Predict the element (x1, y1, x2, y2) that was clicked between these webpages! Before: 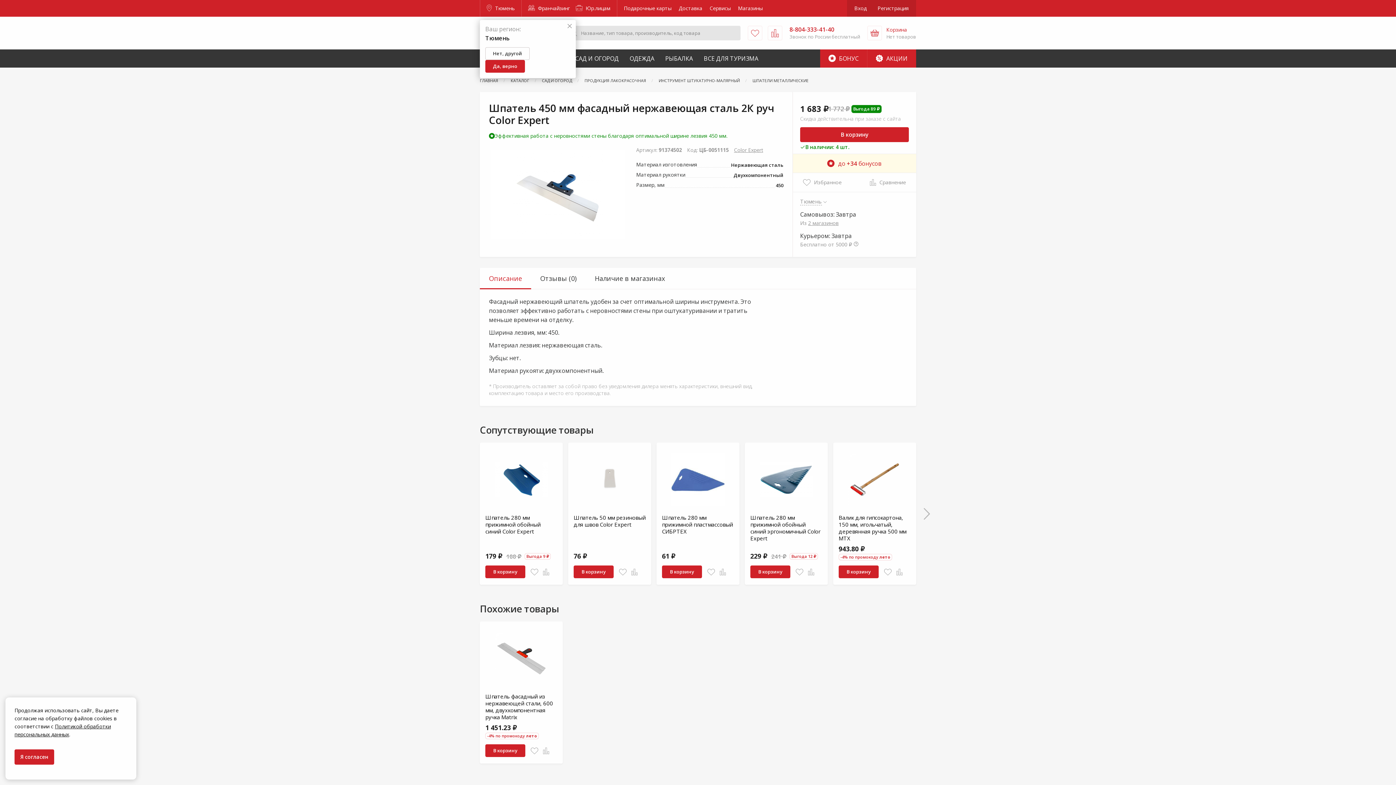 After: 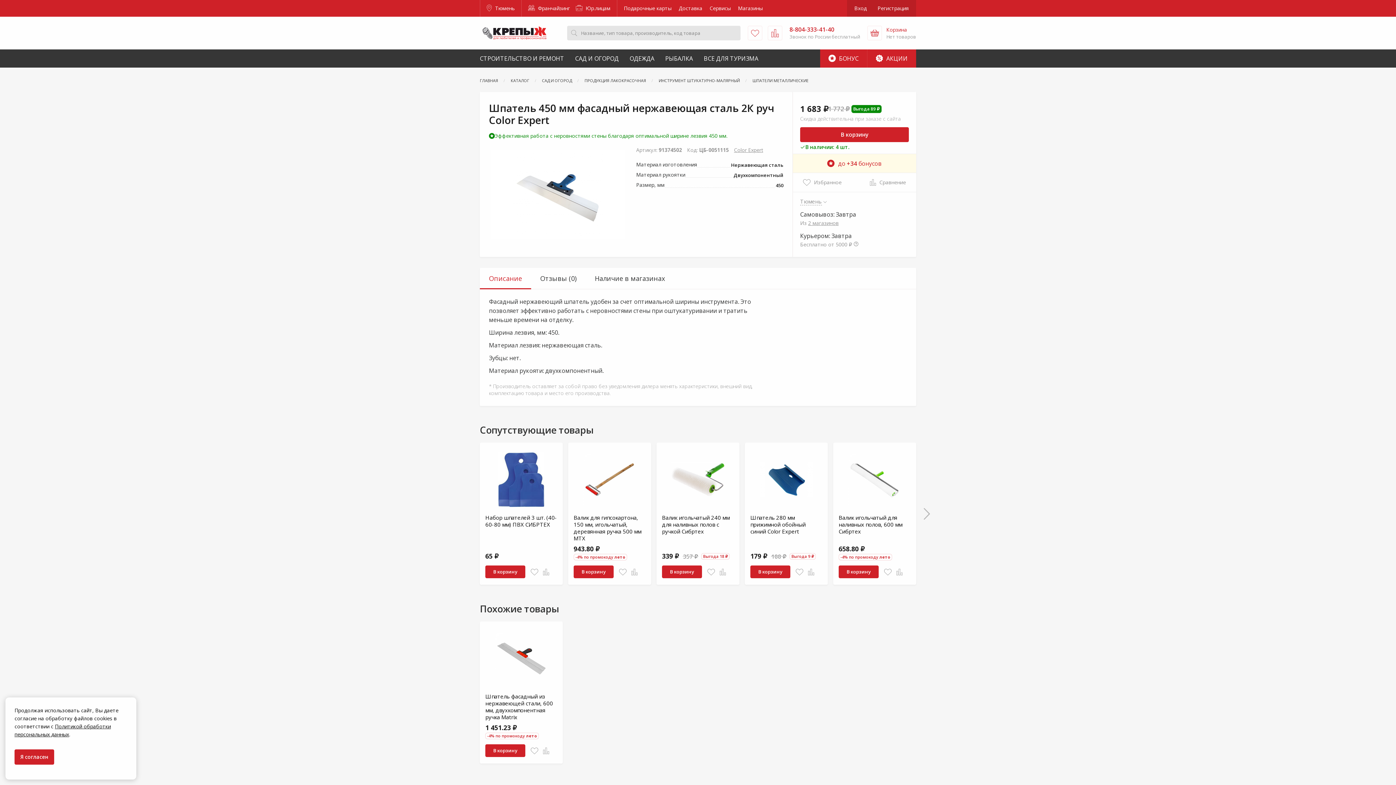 Action: bbox: (485, 60, 525, 72) label: Да, верно